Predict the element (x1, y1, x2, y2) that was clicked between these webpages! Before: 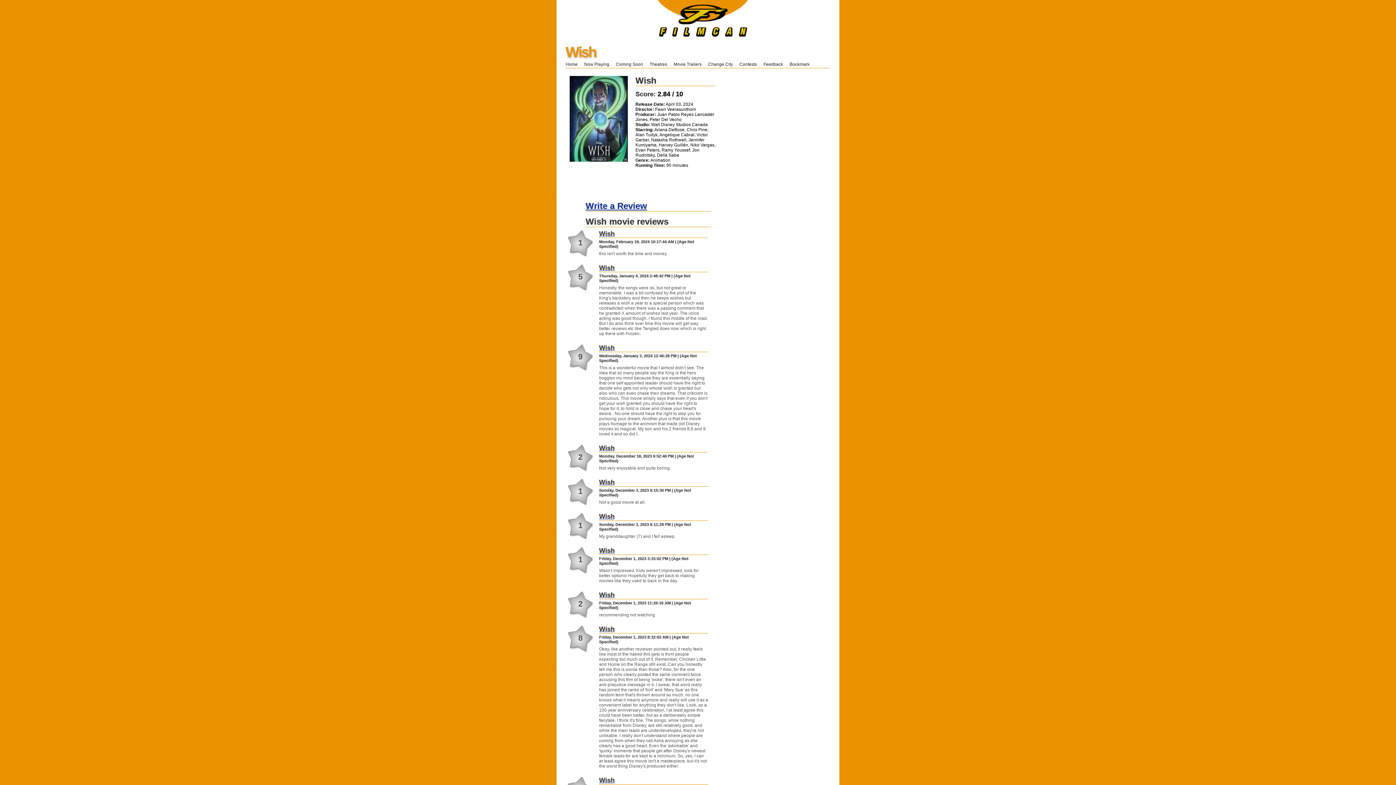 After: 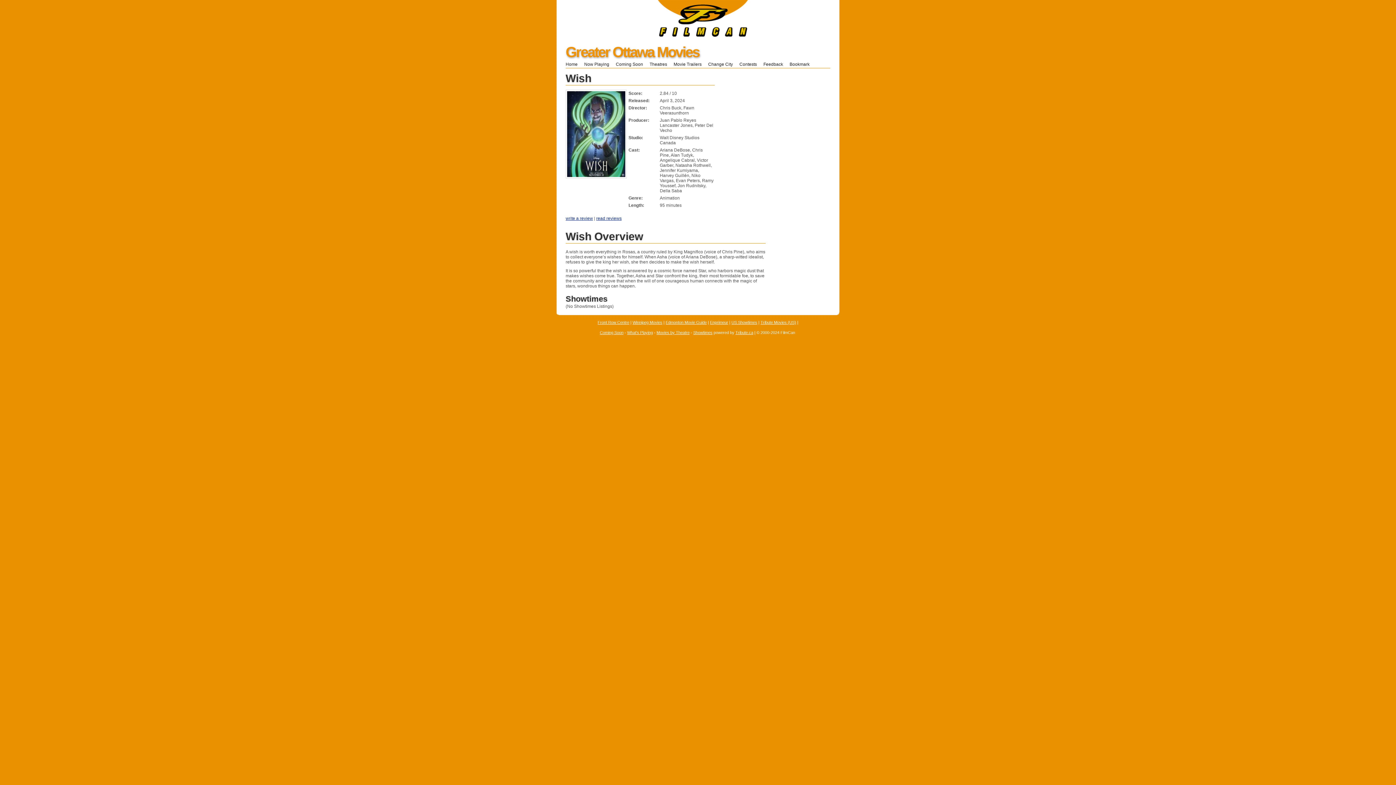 Action: bbox: (599, 230, 708, 238) label: Wish